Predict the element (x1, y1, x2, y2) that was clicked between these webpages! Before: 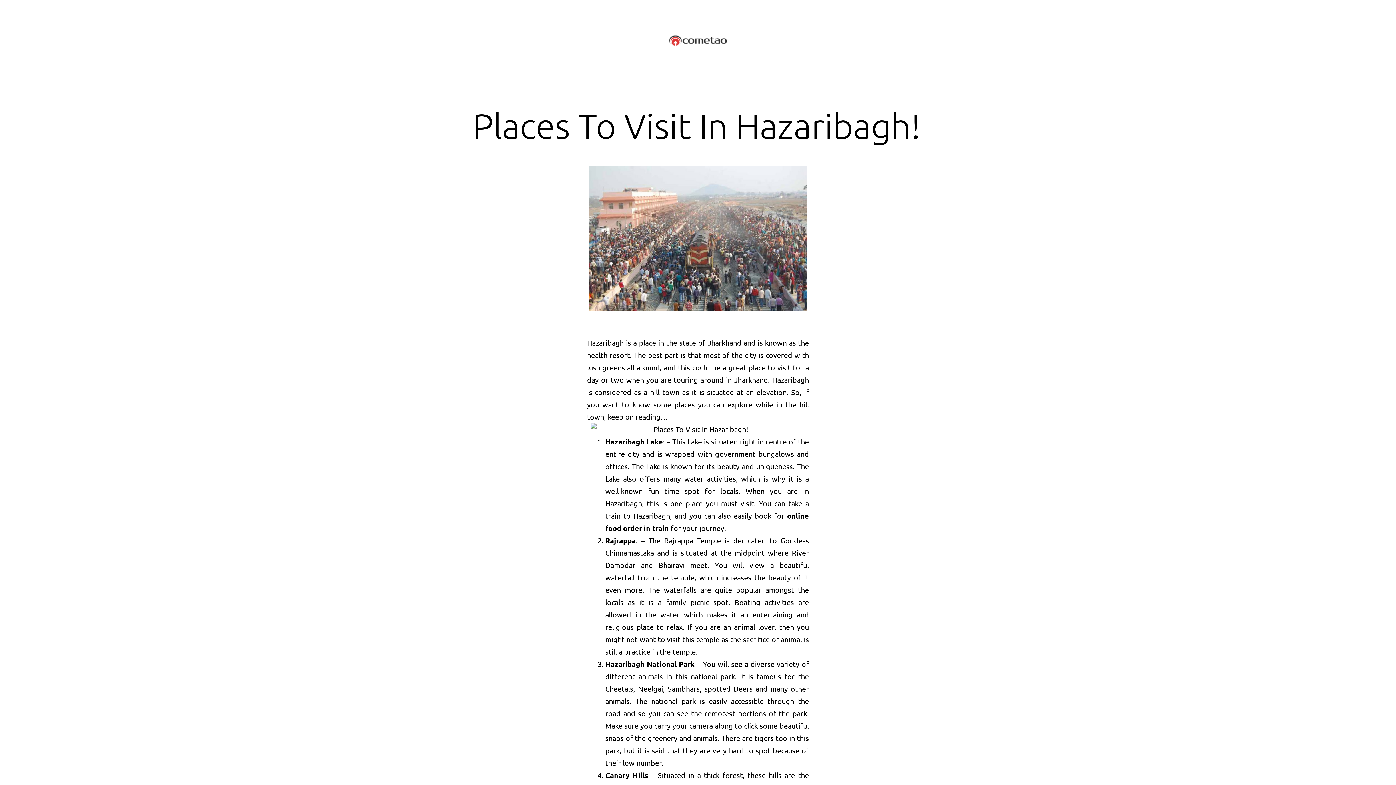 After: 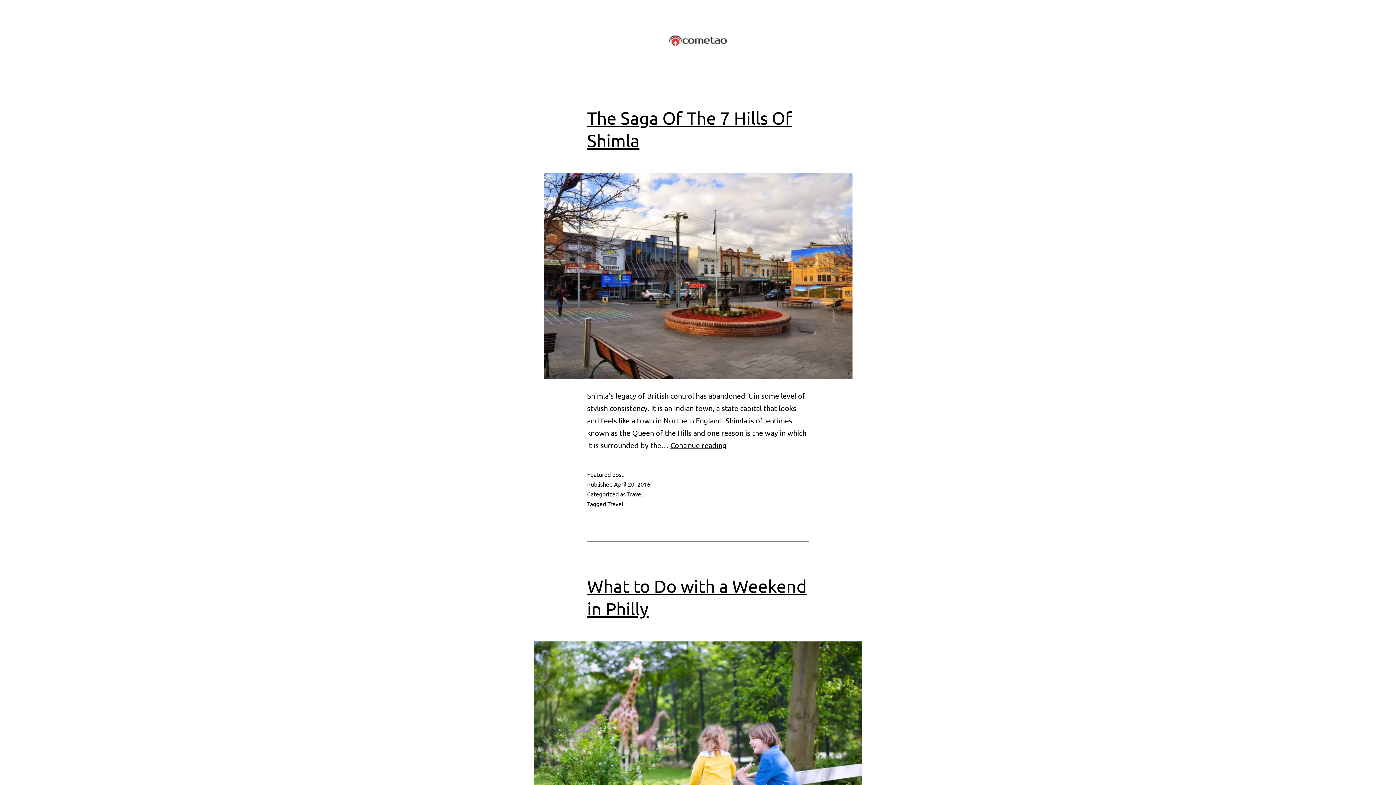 Action: bbox: (668, 34, 727, 43)